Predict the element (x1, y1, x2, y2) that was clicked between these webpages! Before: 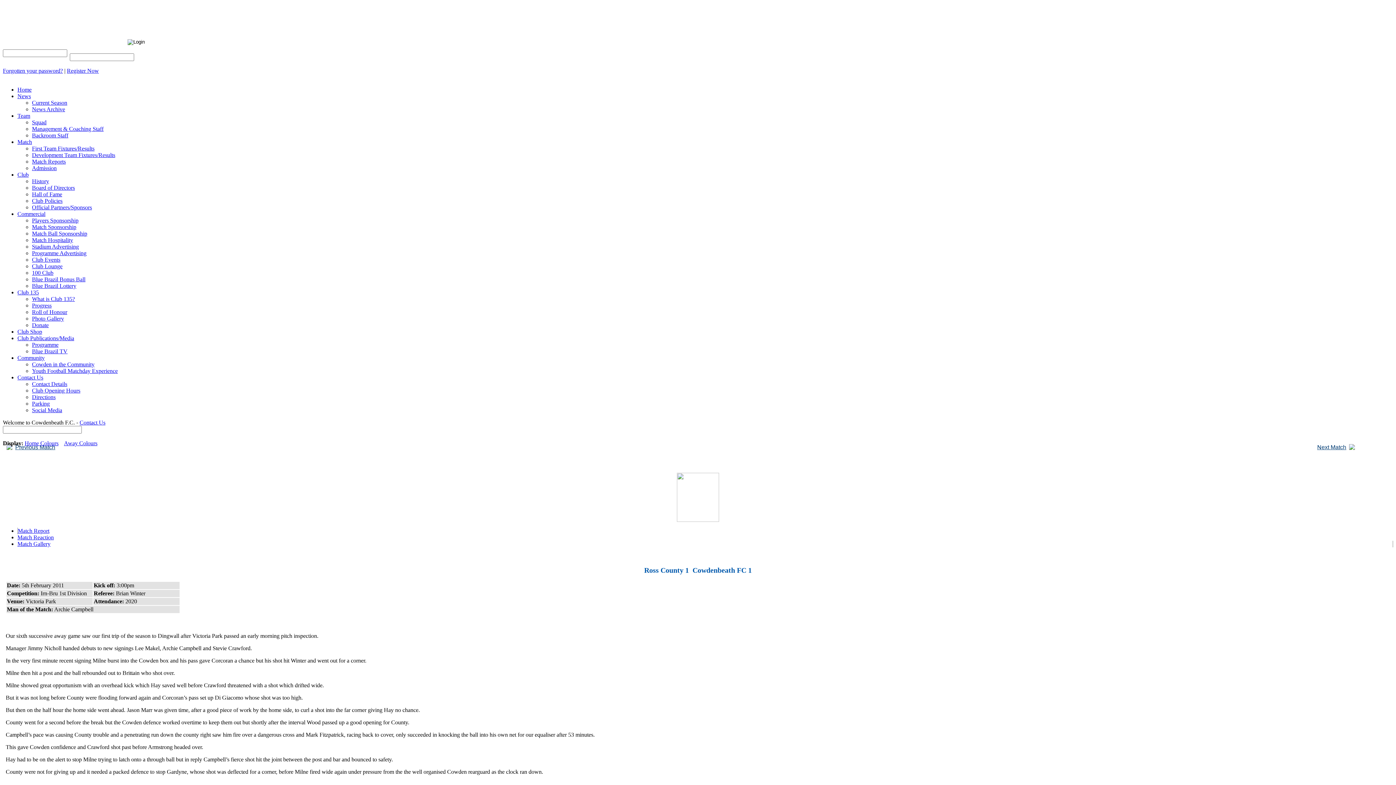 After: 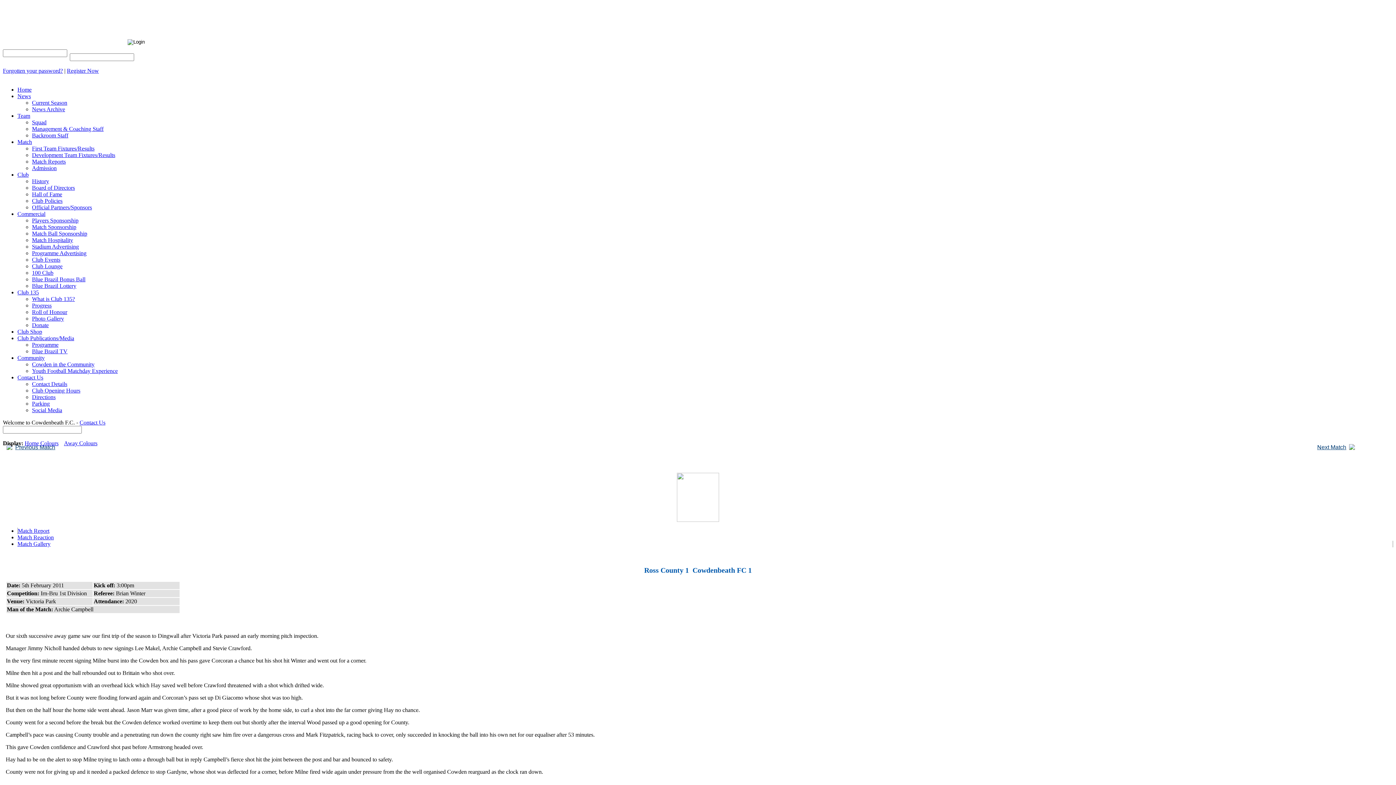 Action: bbox: (17, 93, 30, 99) label: News